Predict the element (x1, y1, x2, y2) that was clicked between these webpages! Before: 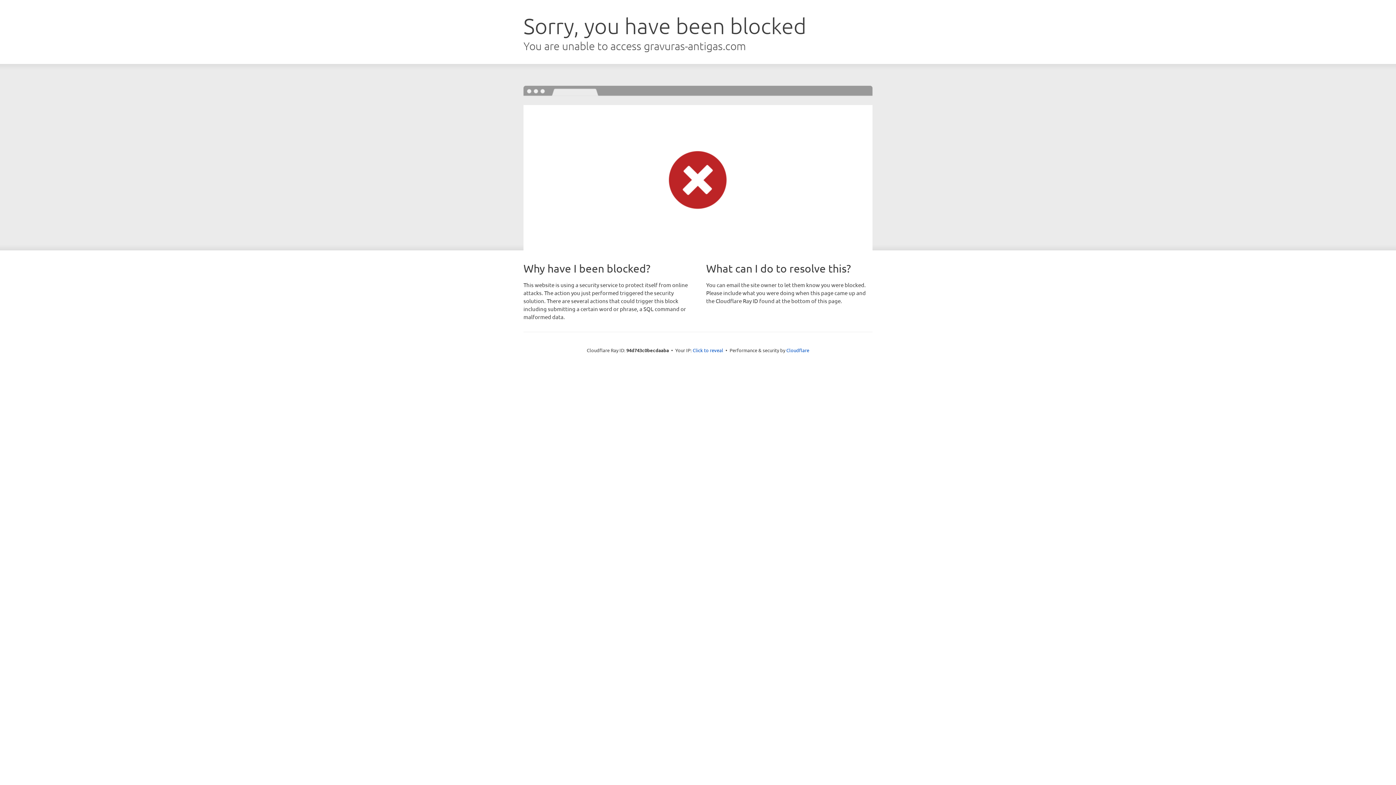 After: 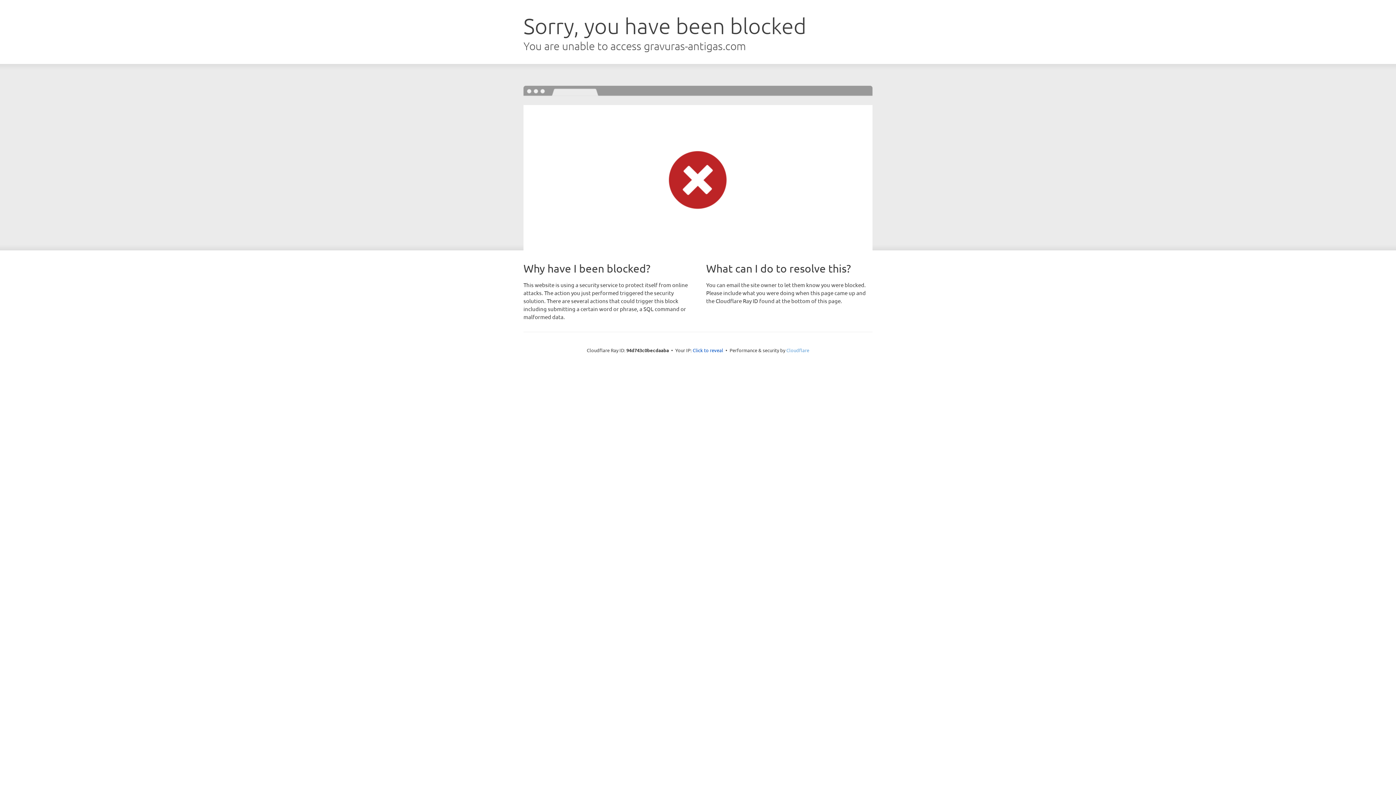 Action: label: Cloudflare bbox: (786, 347, 809, 353)